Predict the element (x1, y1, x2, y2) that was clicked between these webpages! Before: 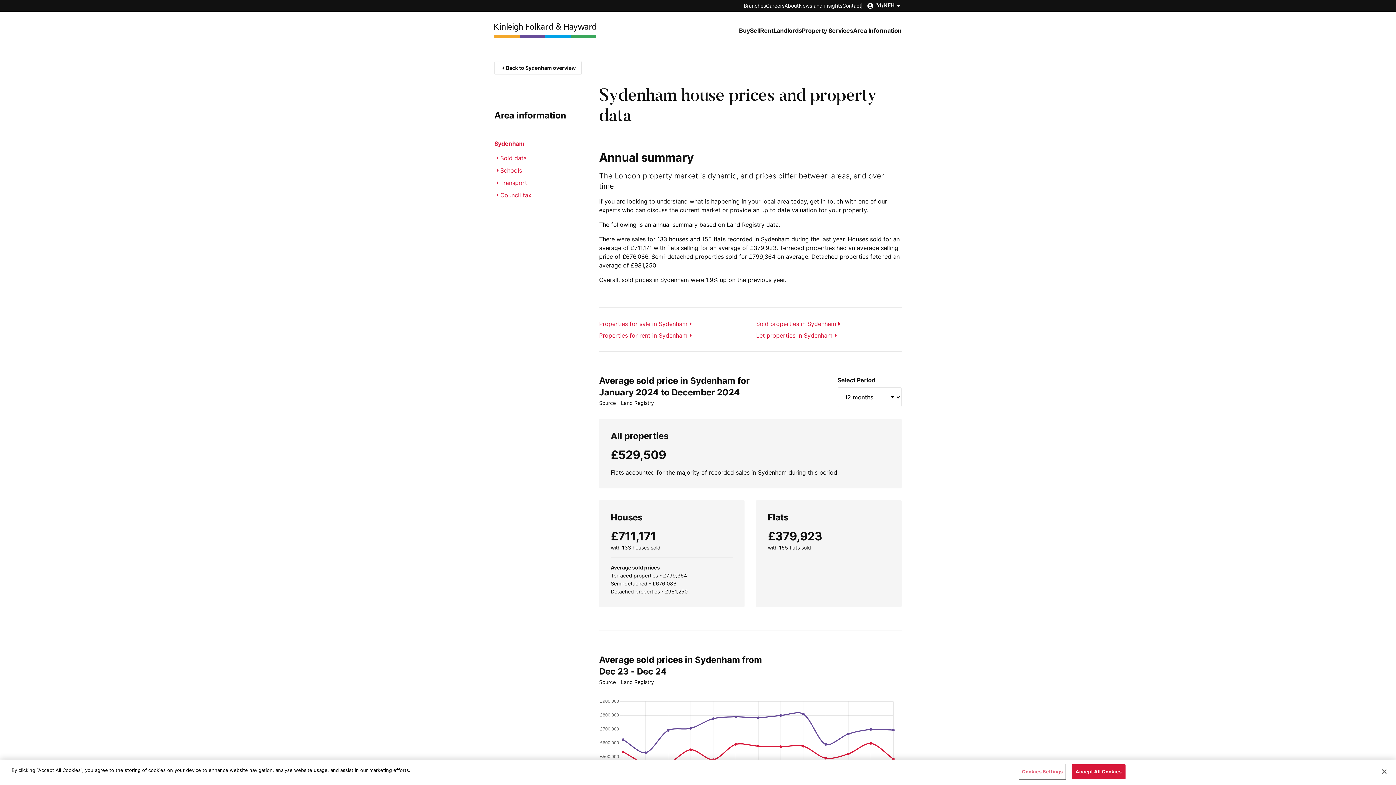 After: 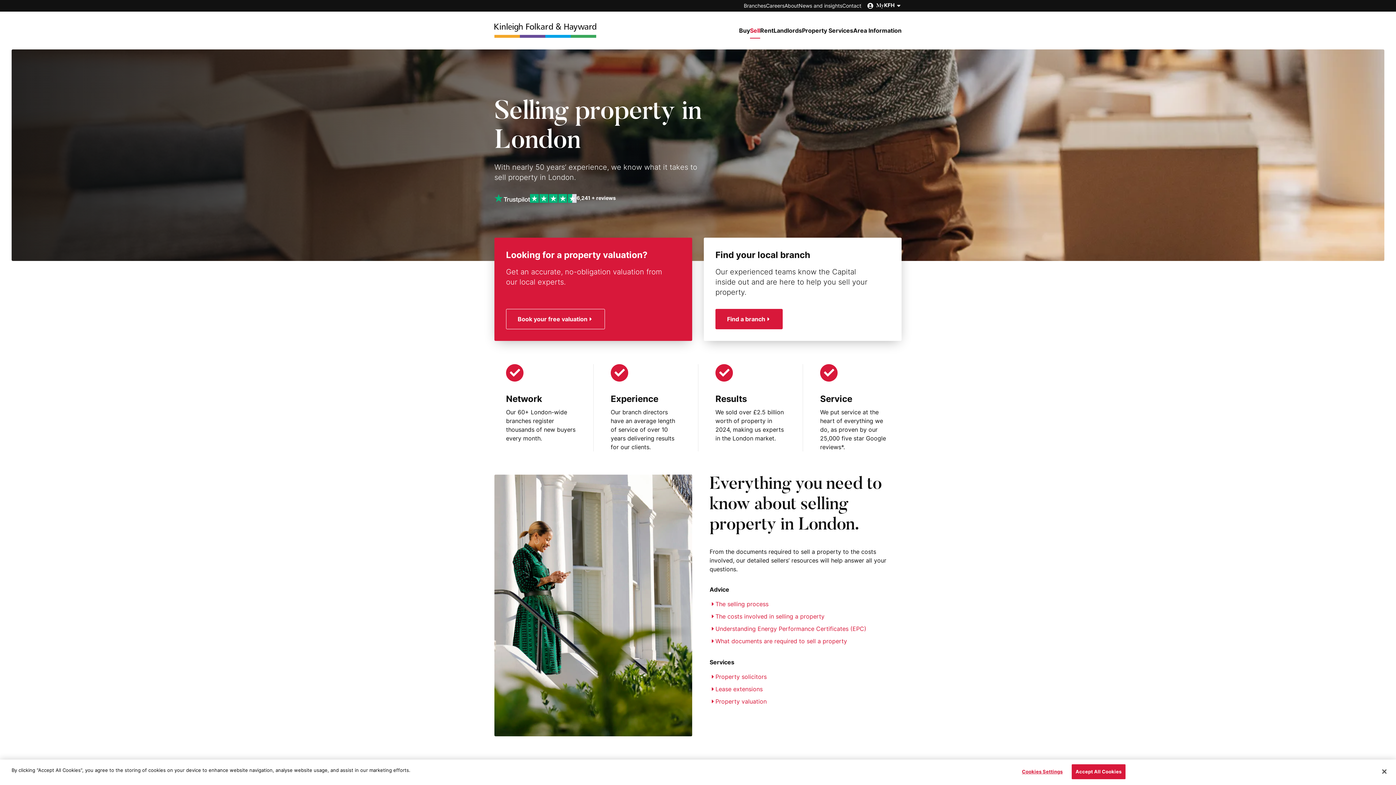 Action: bbox: (750, 26, 760, 34) label: Sell